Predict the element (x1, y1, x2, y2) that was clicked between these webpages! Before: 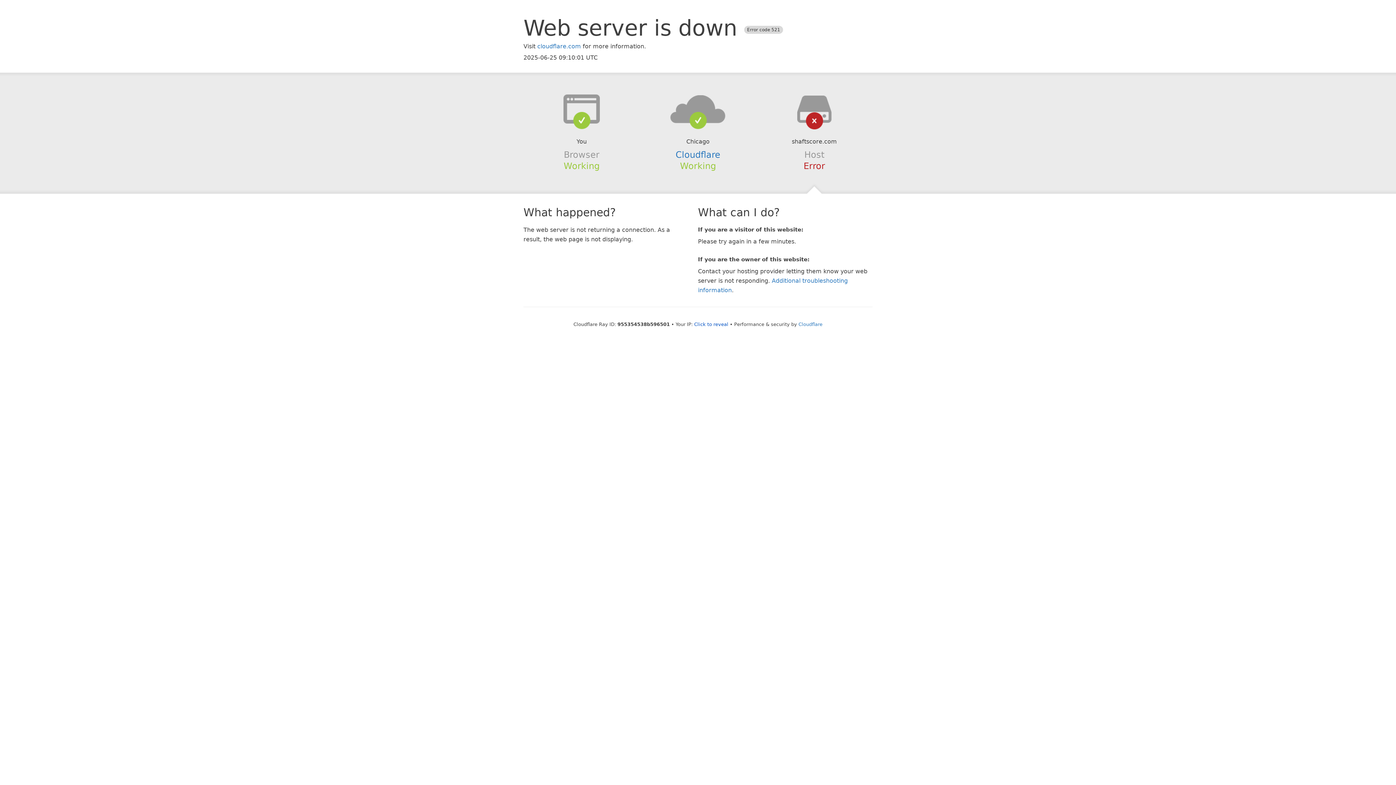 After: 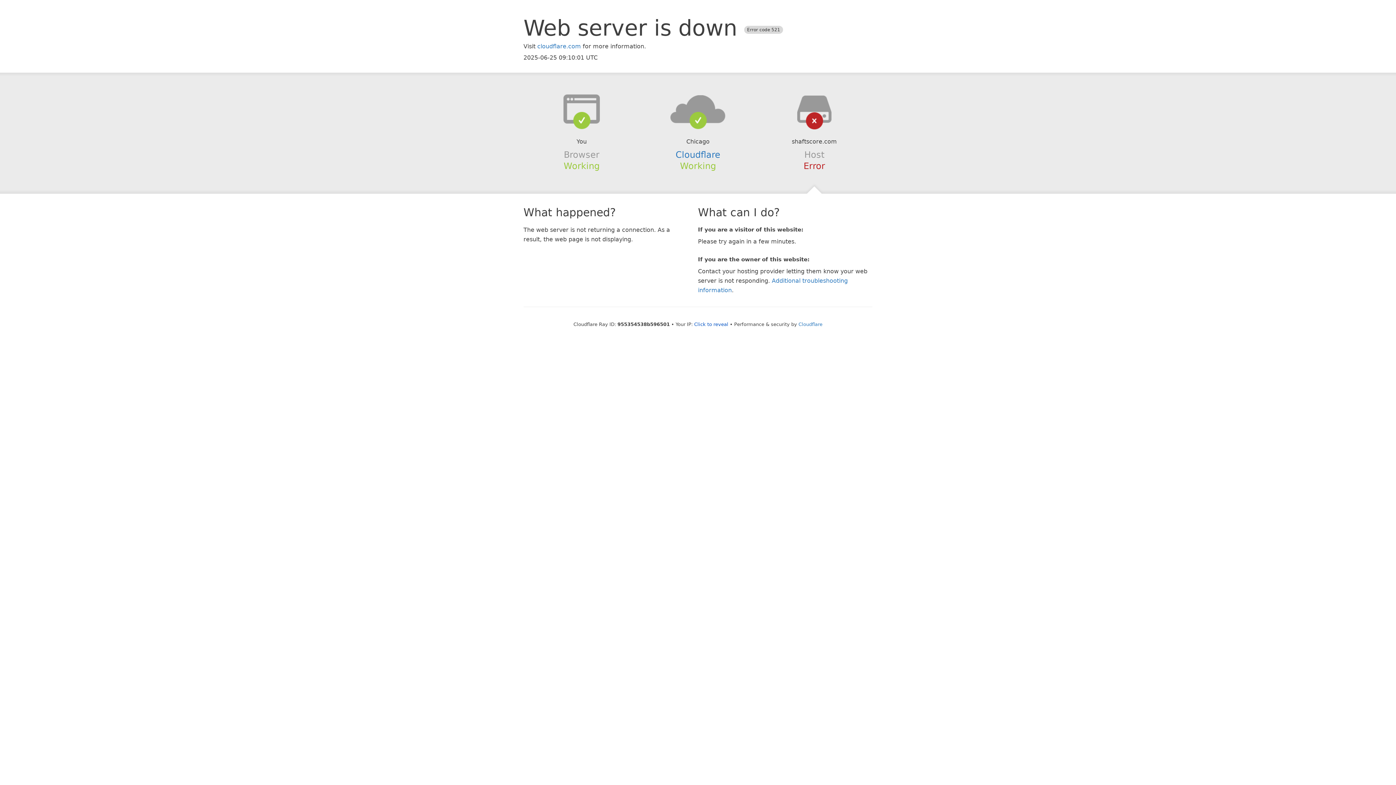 Action: bbox: (639, 94, 756, 123)